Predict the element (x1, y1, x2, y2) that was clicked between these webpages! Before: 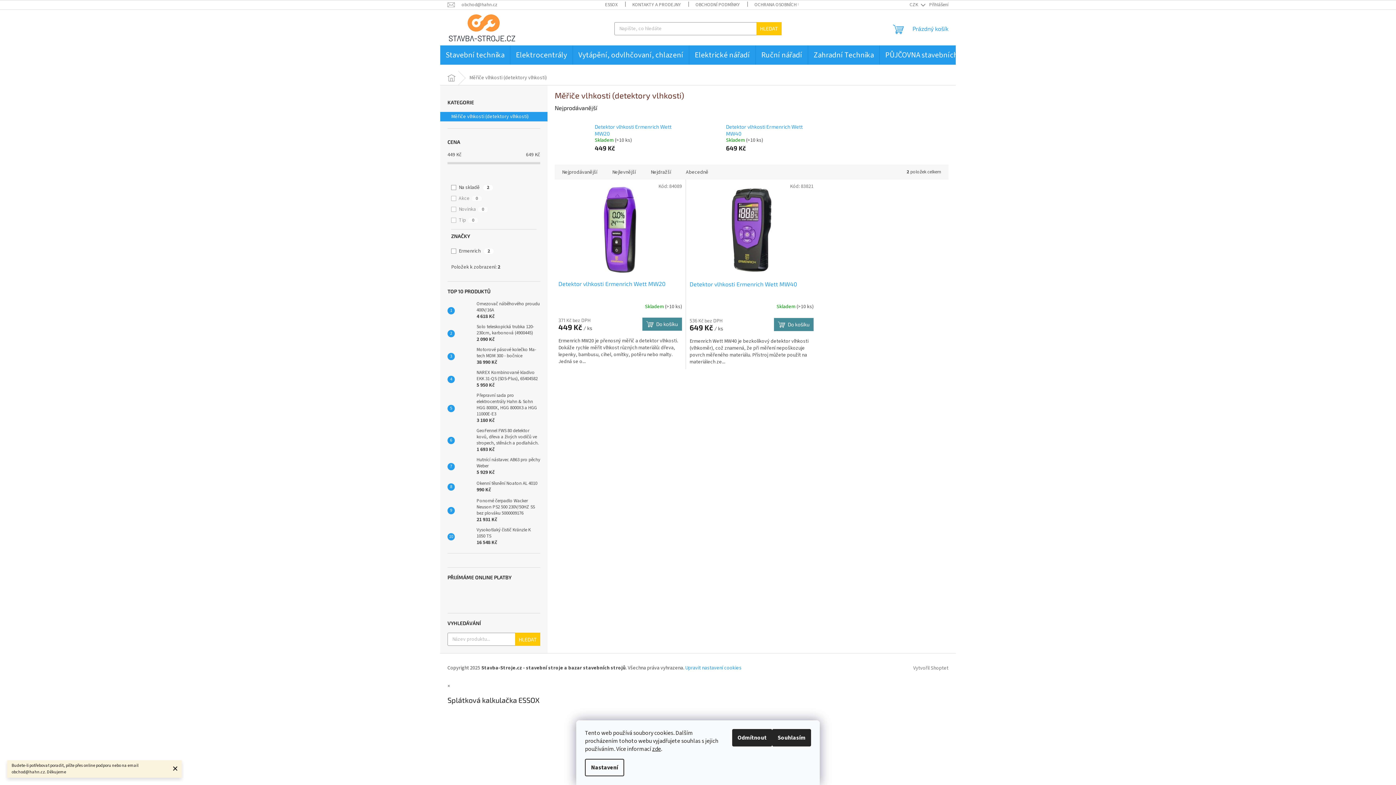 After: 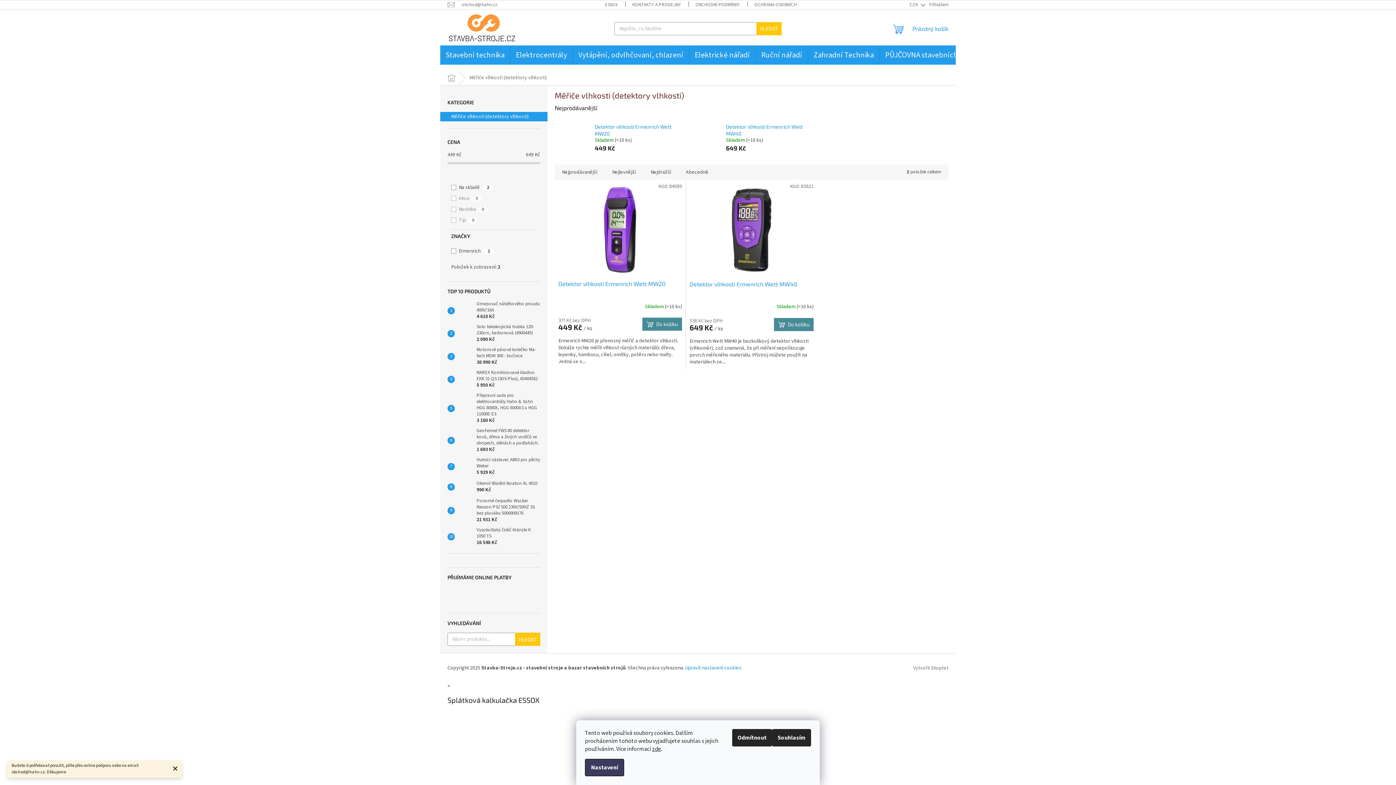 Action: label: Nastavení bbox: (585, 759, 624, 776)